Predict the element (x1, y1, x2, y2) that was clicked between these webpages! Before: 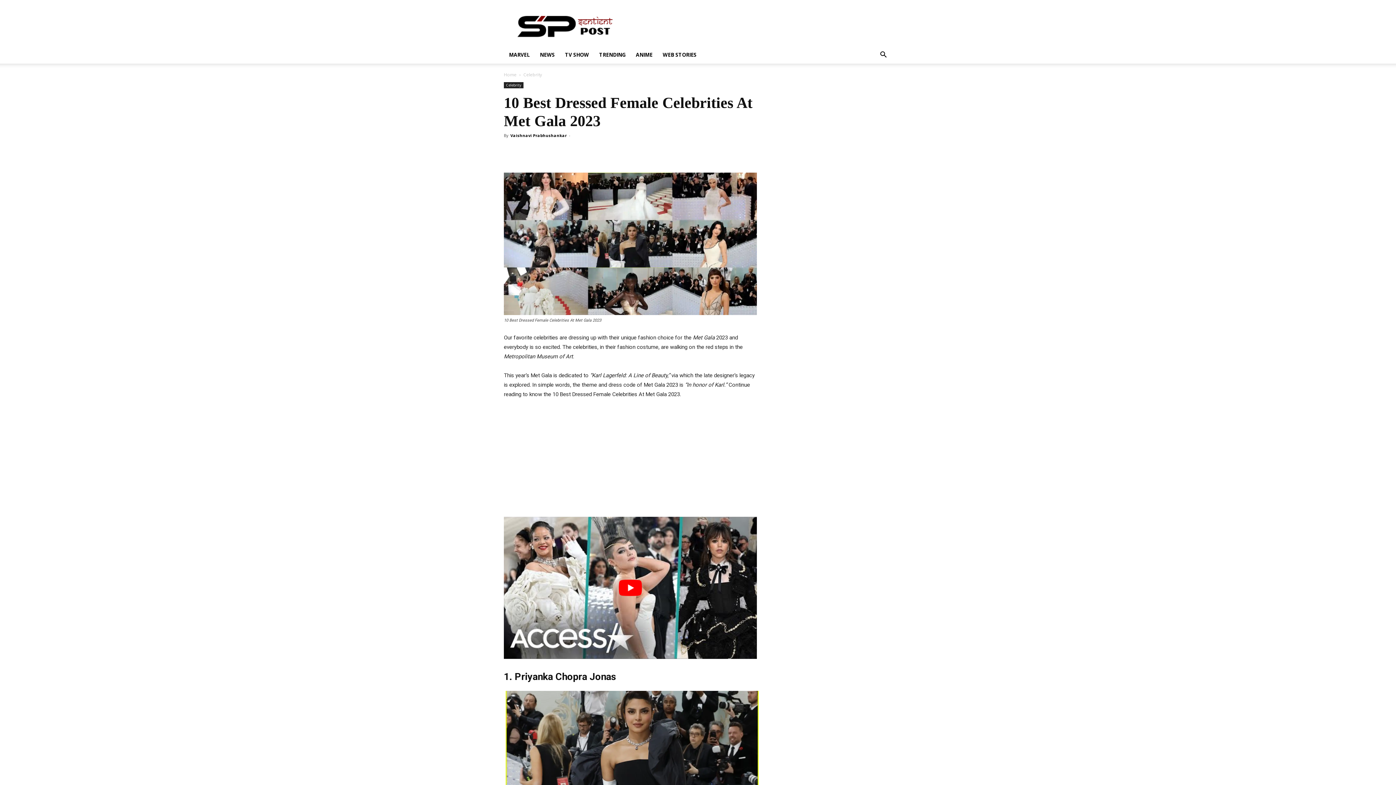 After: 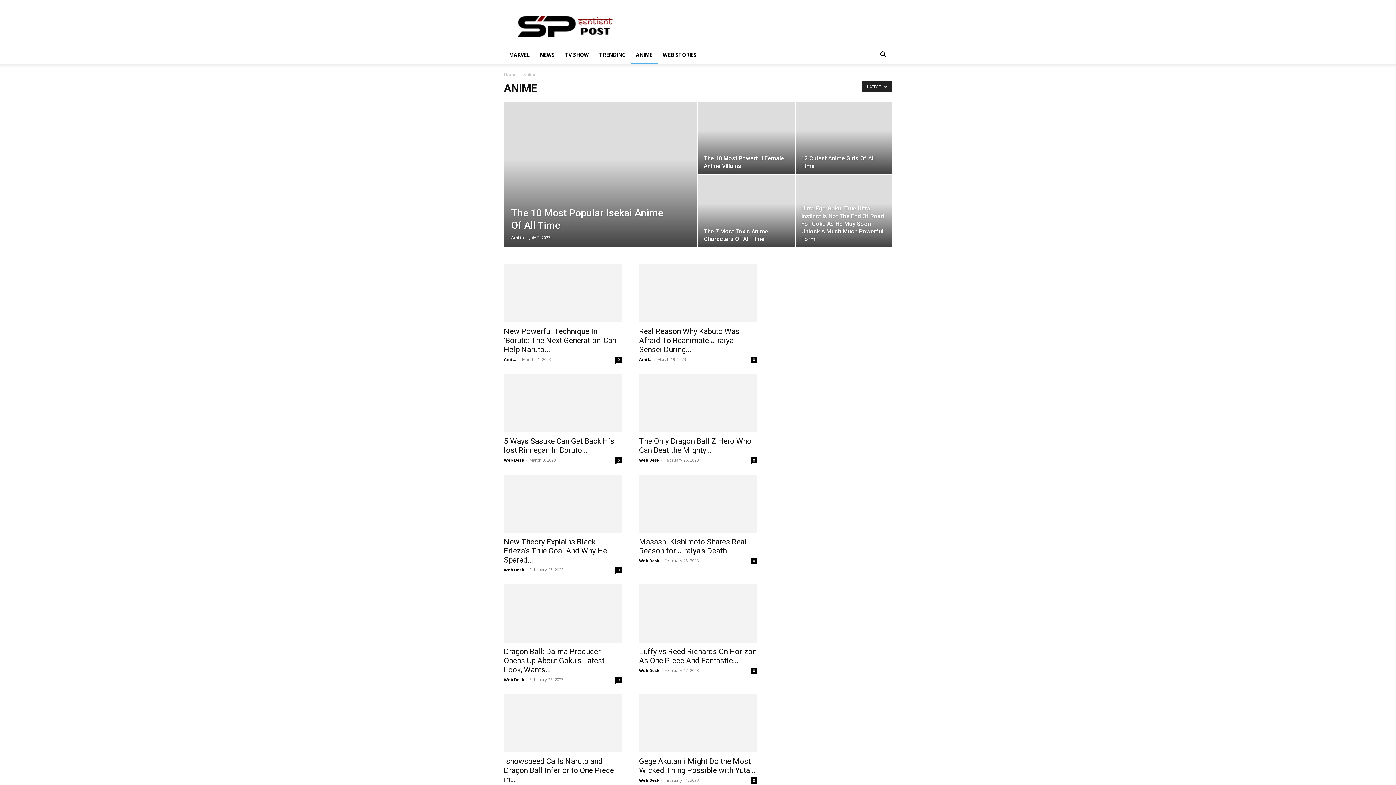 Action: bbox: (630, 46, 657, 63) label: ANIME